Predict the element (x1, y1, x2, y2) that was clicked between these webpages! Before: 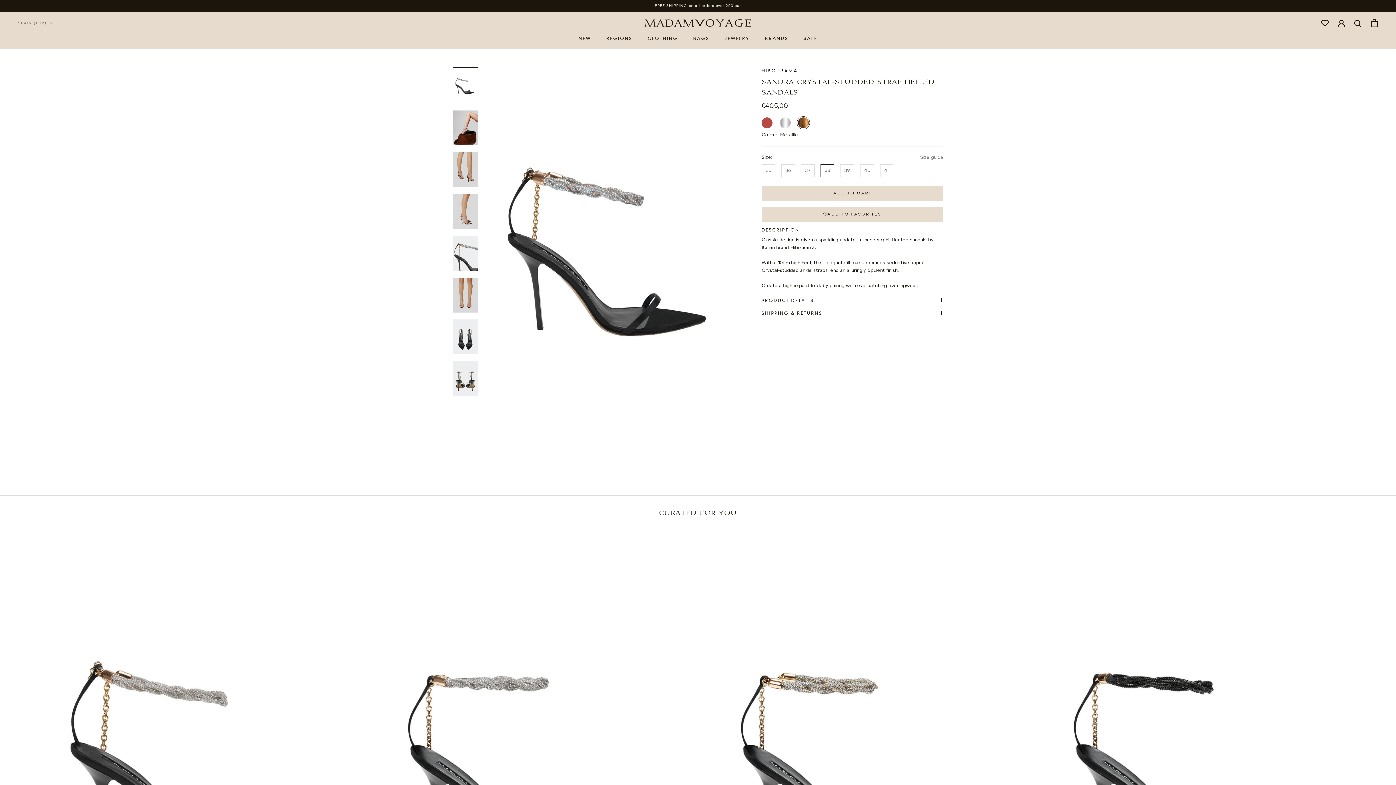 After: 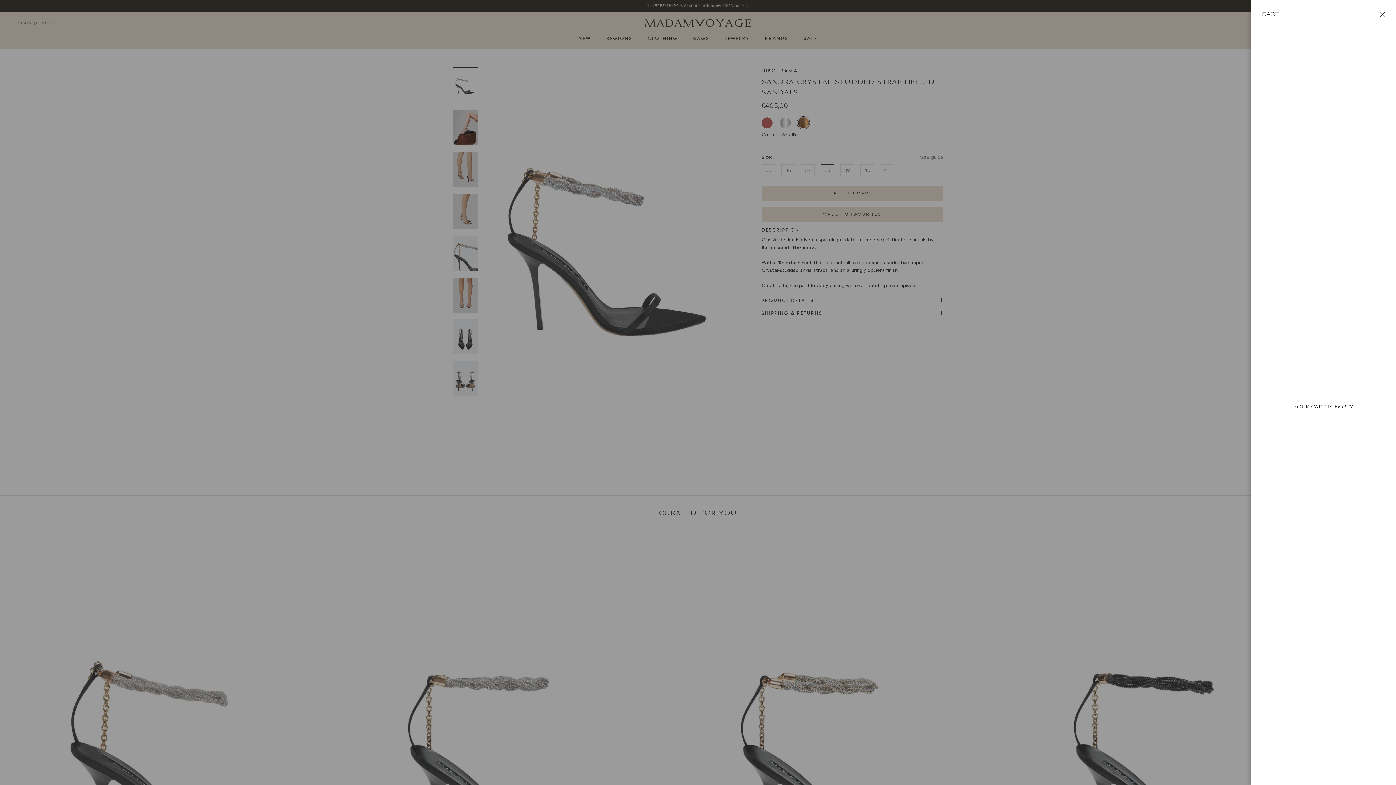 Action: label: Open cart bbox: (1371, 18, 1378, 27)